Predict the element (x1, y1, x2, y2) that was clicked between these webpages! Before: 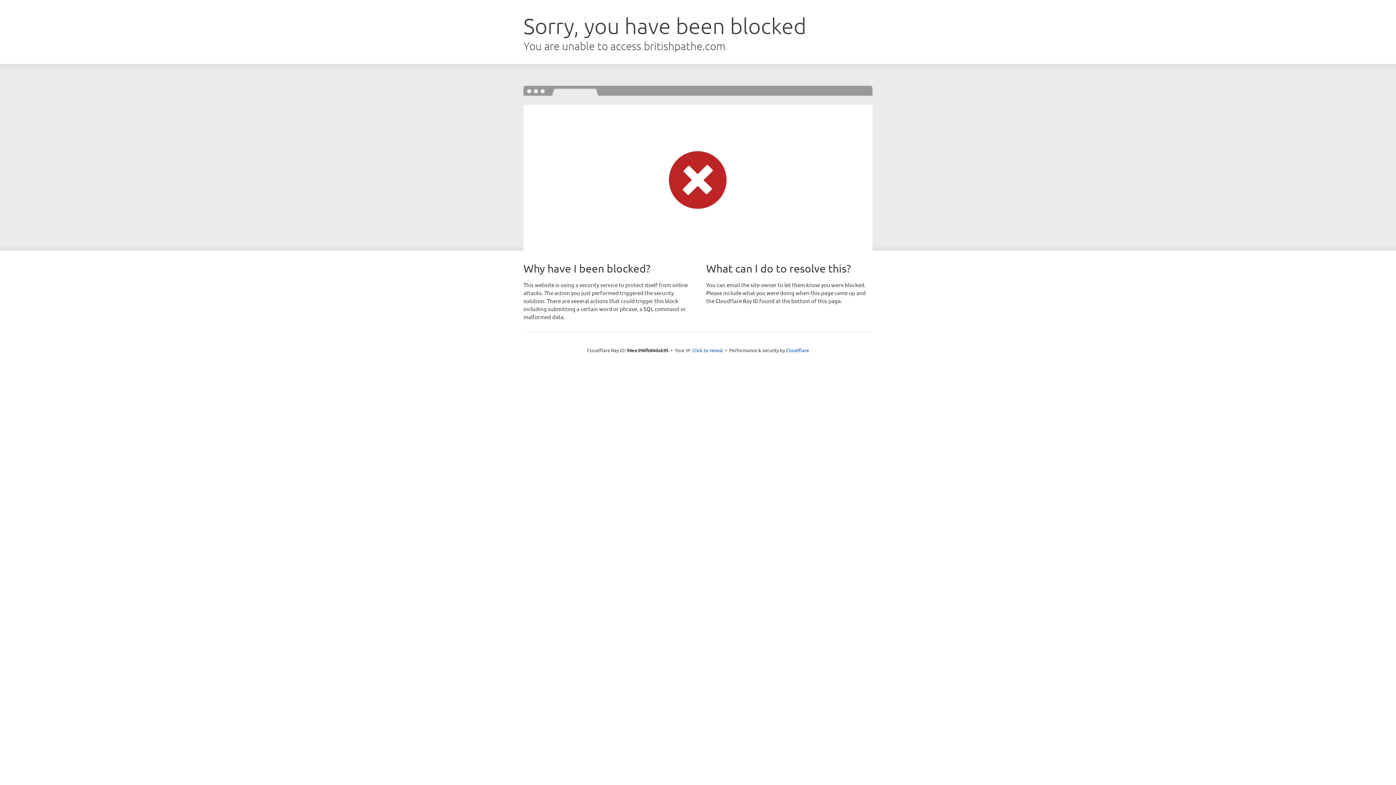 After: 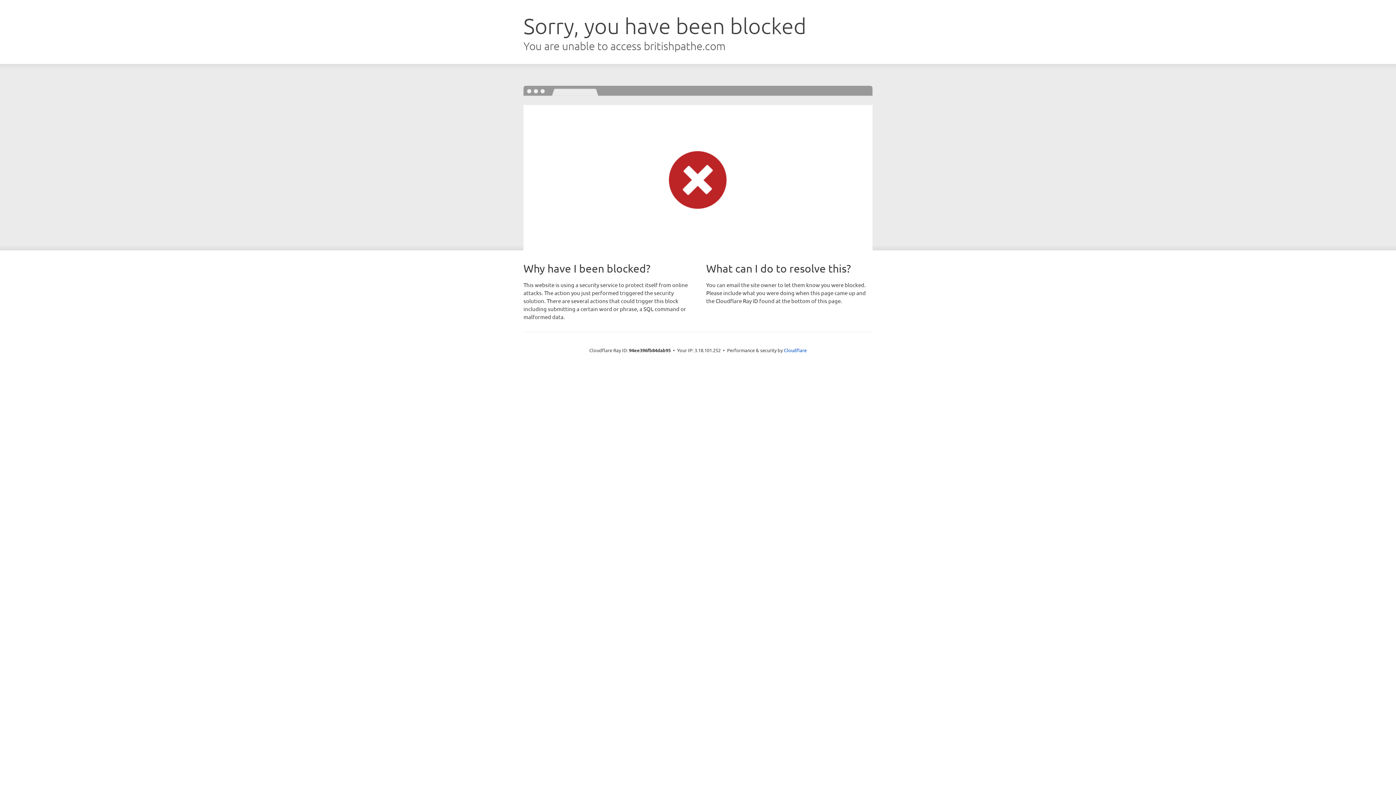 Action: label: Click to reveal bbox: (692, 346, 723, 353)